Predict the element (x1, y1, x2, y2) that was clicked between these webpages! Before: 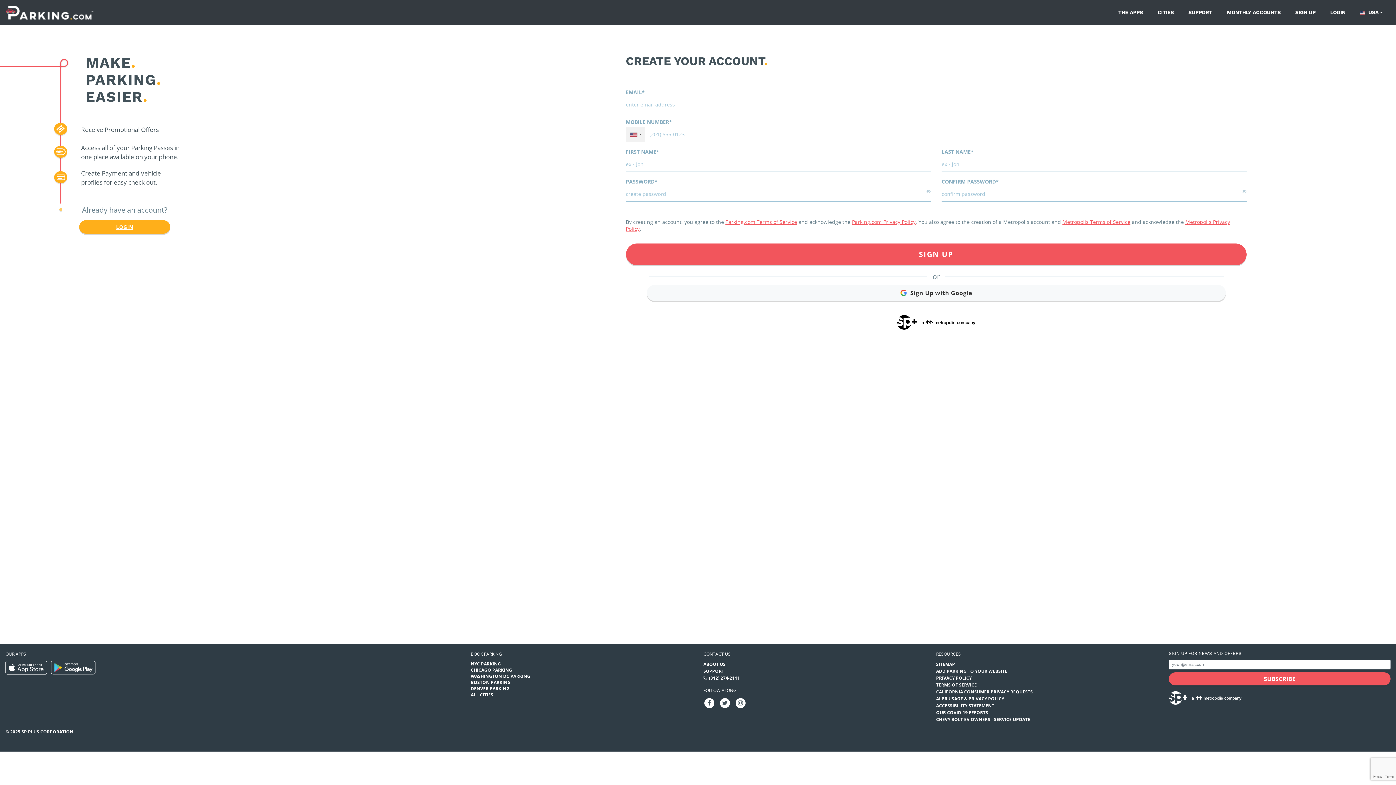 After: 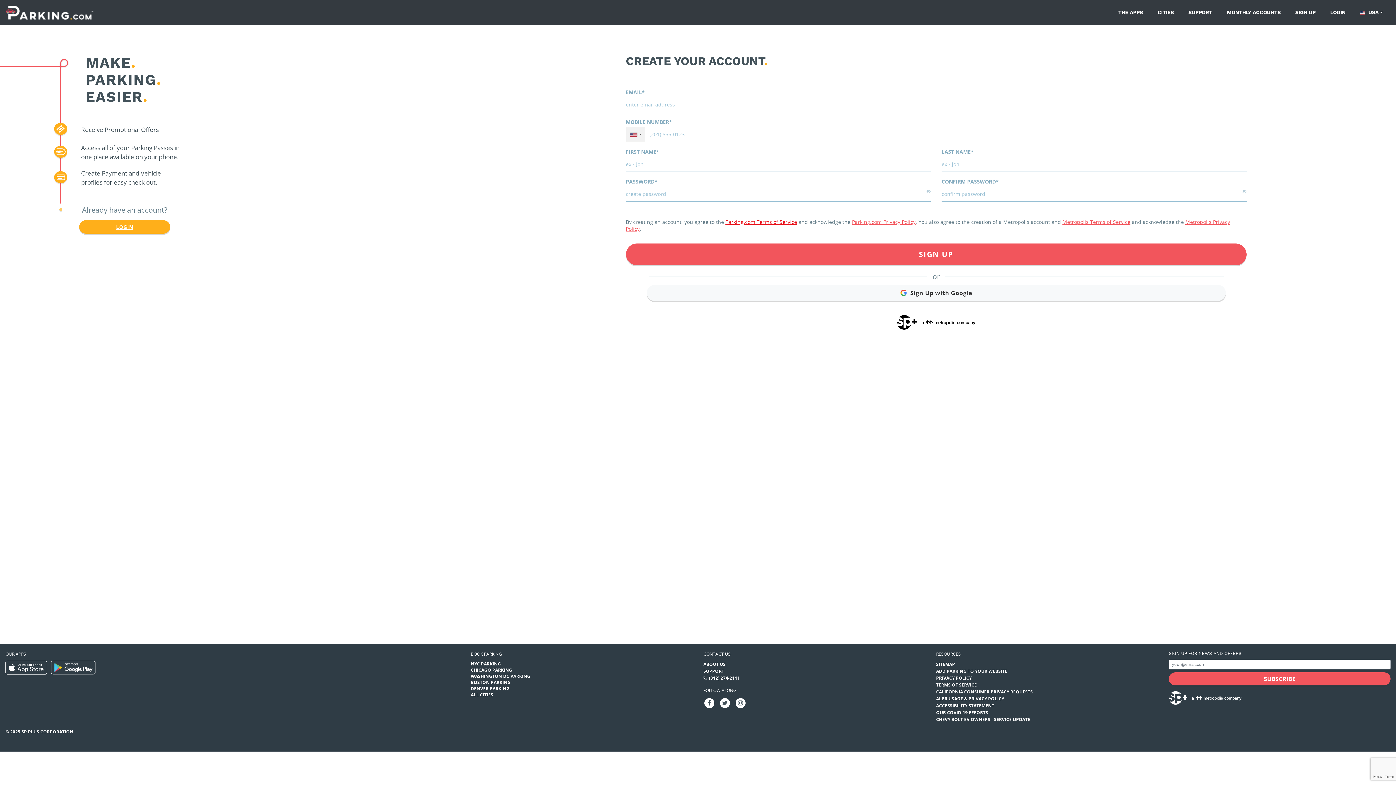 Action: label: Parking.com Terms of Service bbox: (725, 218, 797, 225)